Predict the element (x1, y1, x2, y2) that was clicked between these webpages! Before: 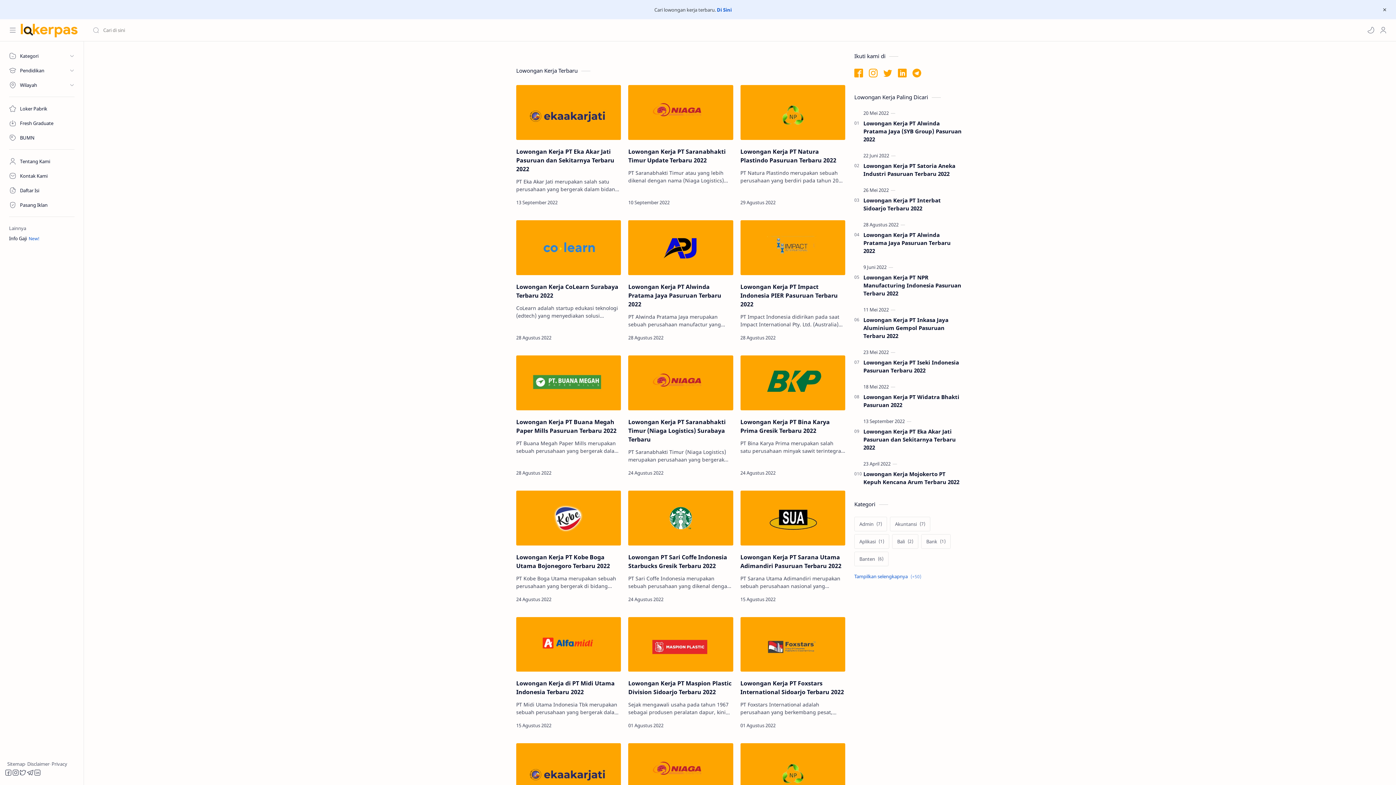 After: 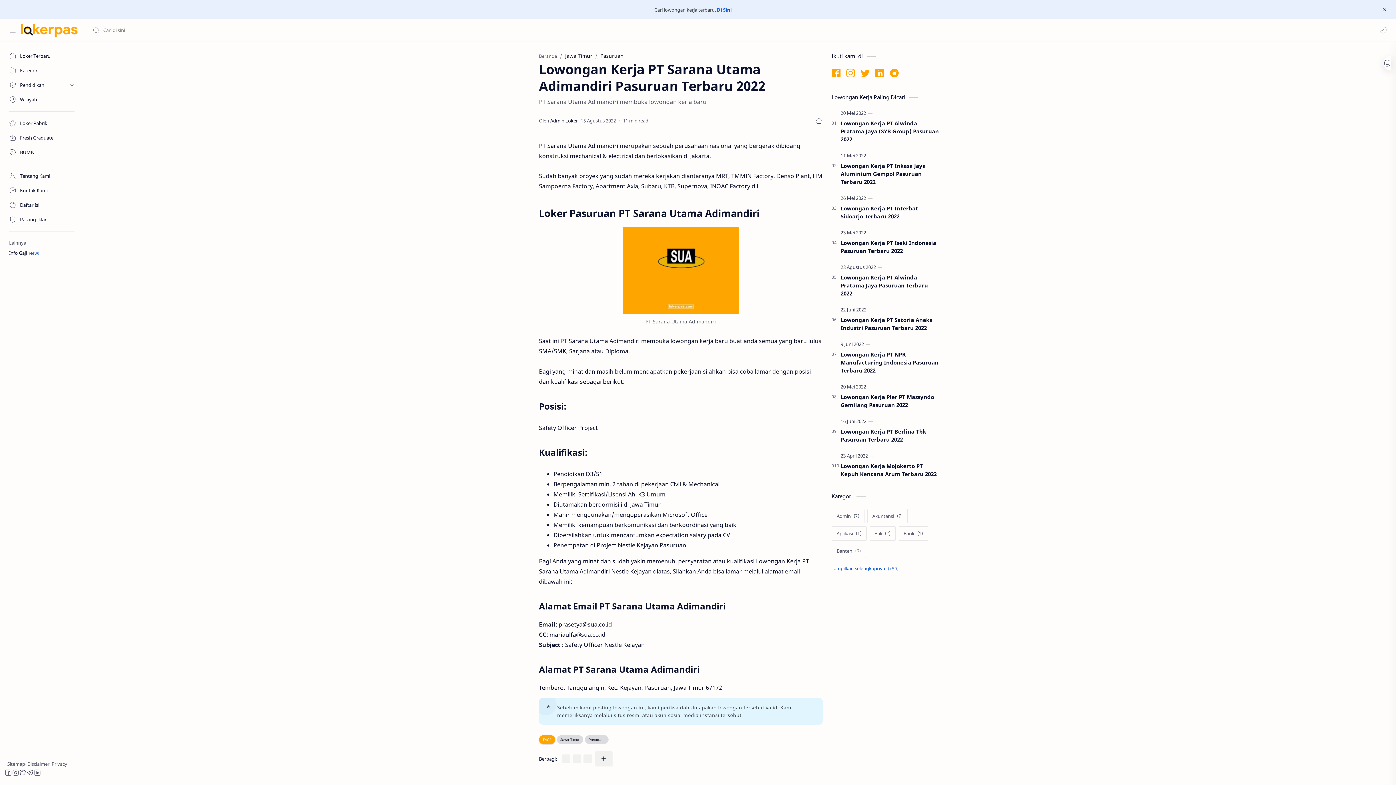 Action: bbox: (740, 490, 845, 545)